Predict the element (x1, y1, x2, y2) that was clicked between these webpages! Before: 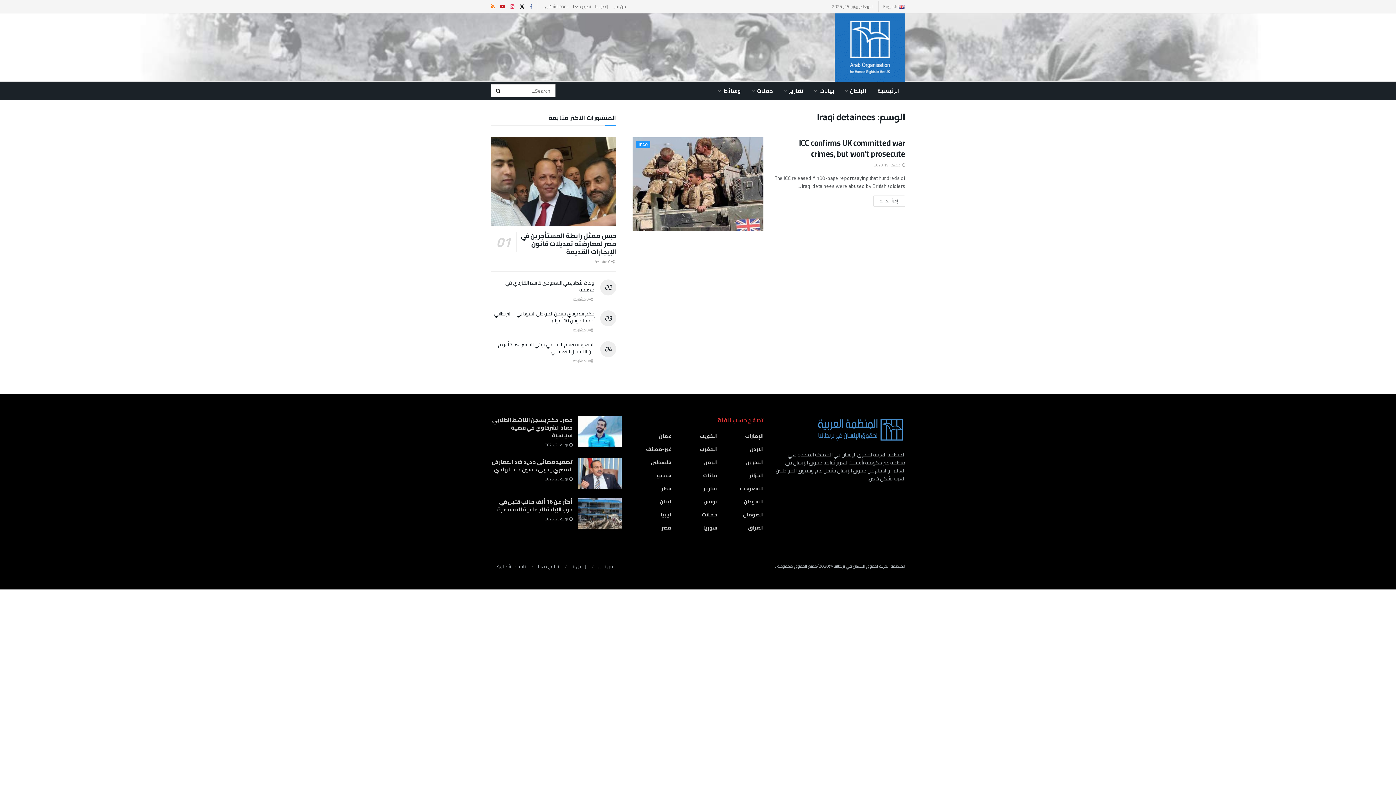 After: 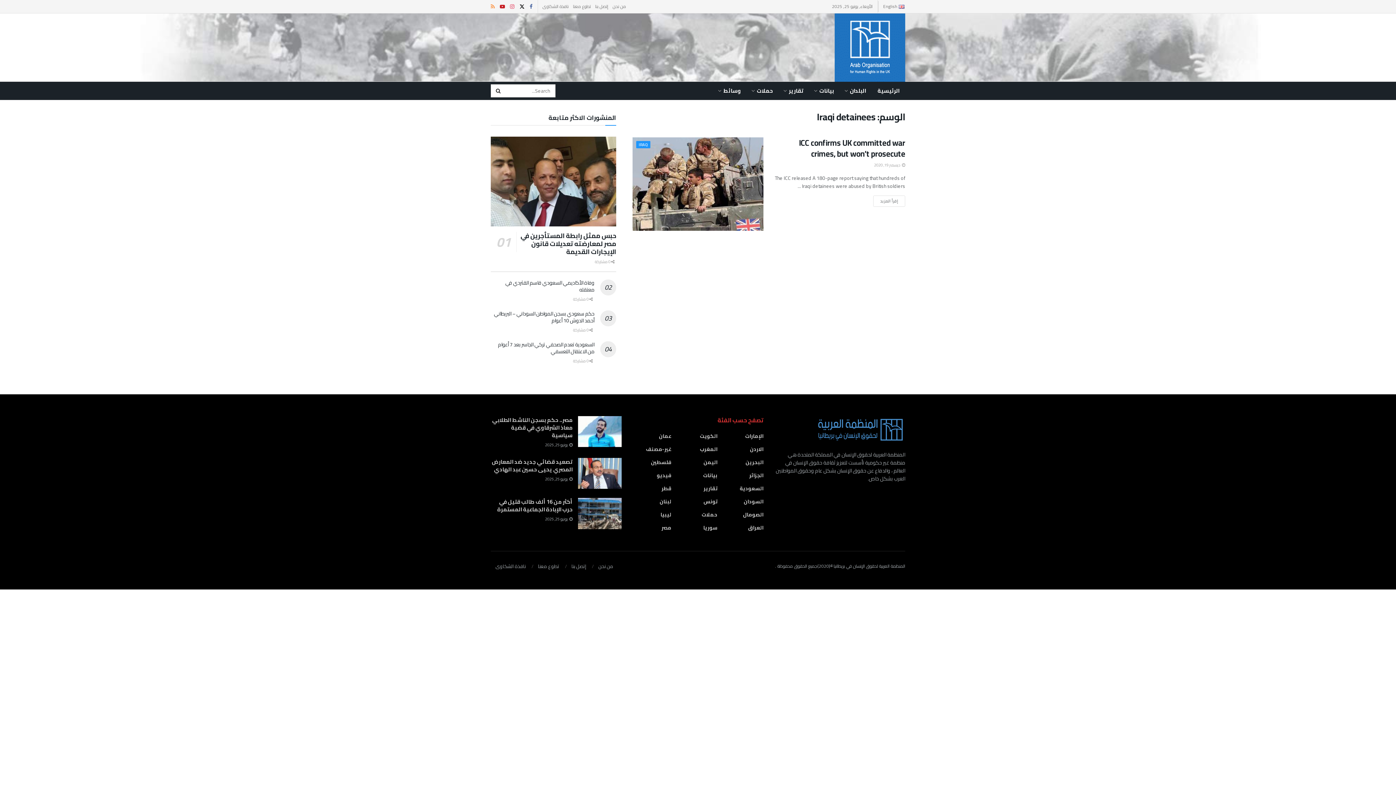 Action: bbox: (490, 0, 494, 13) label: Find us on RSS